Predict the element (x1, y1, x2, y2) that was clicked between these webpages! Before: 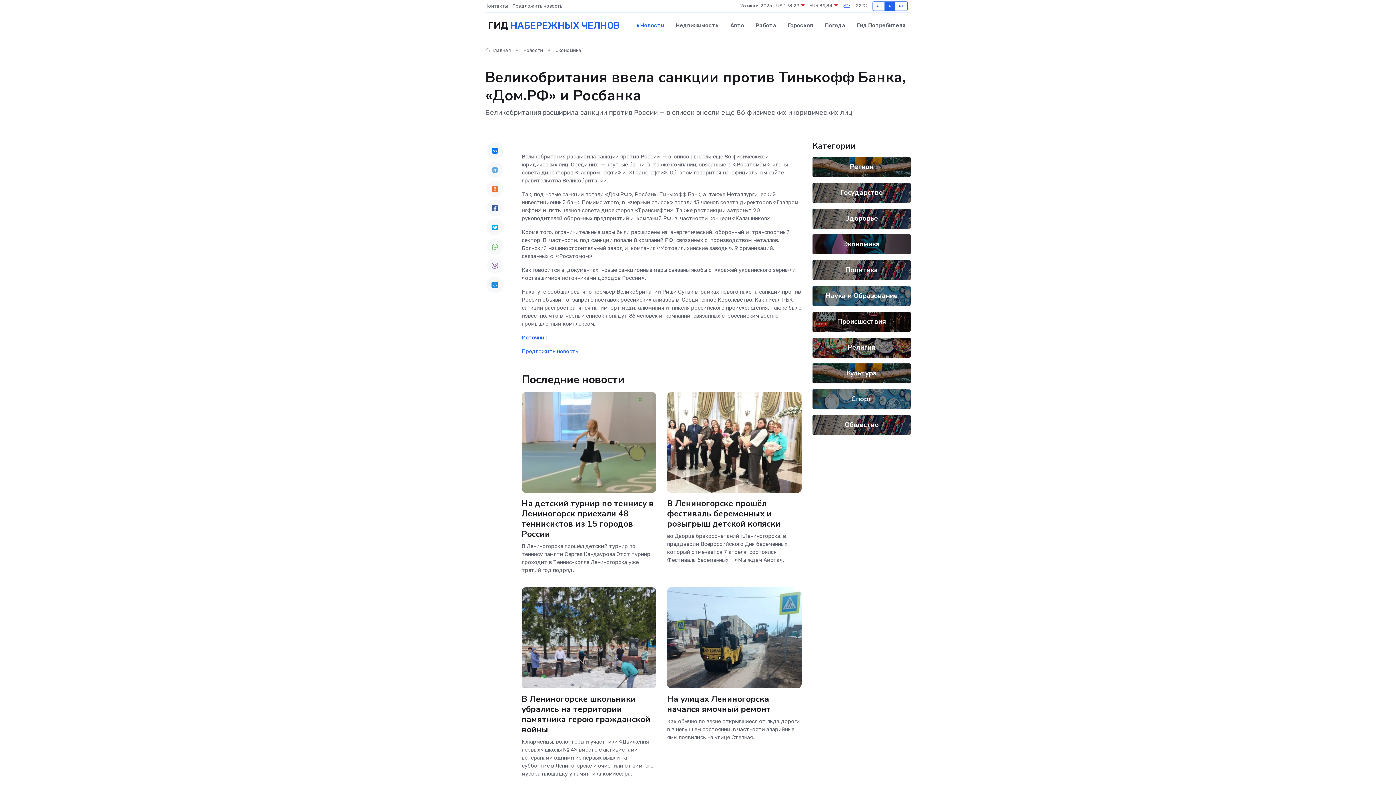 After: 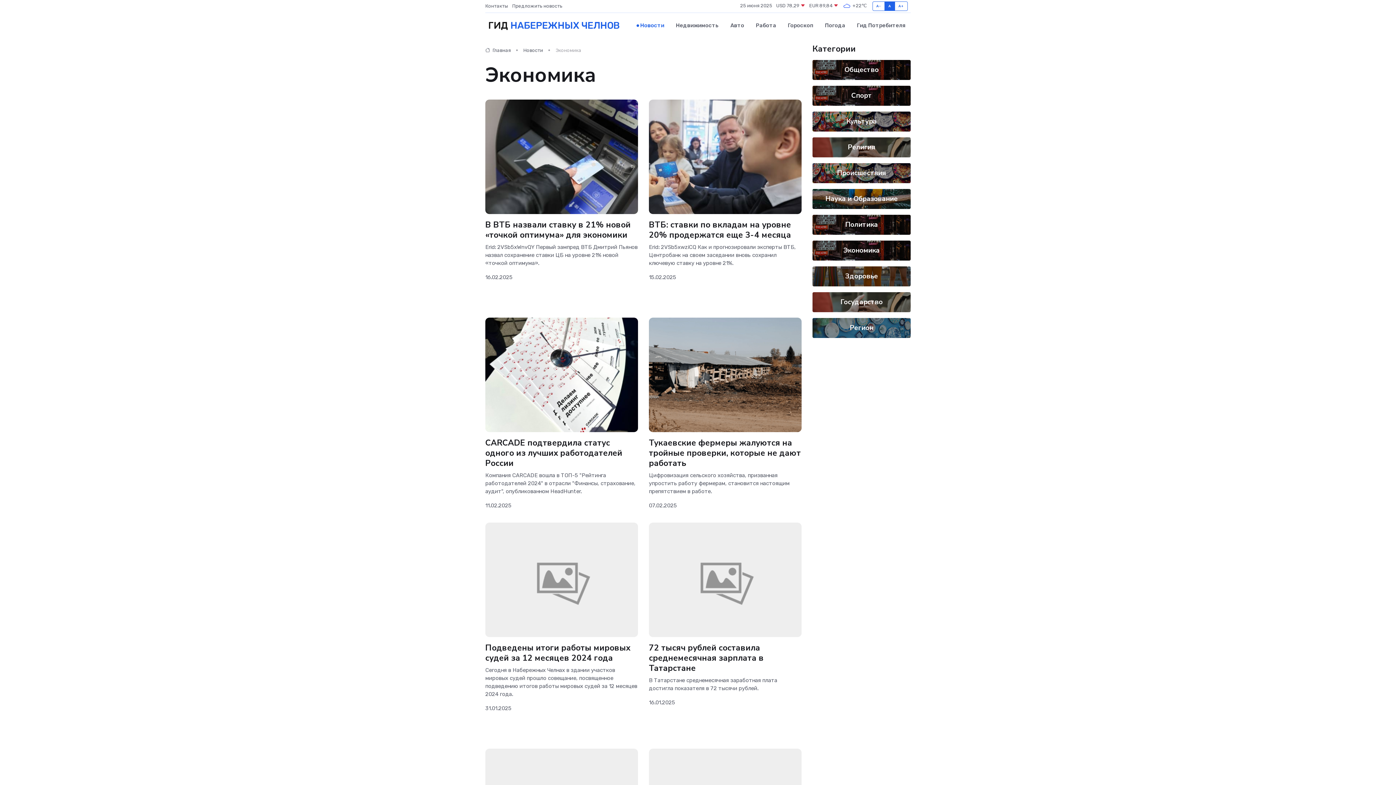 Action: label: Экономика bbox: (843, 239, 880, 249)